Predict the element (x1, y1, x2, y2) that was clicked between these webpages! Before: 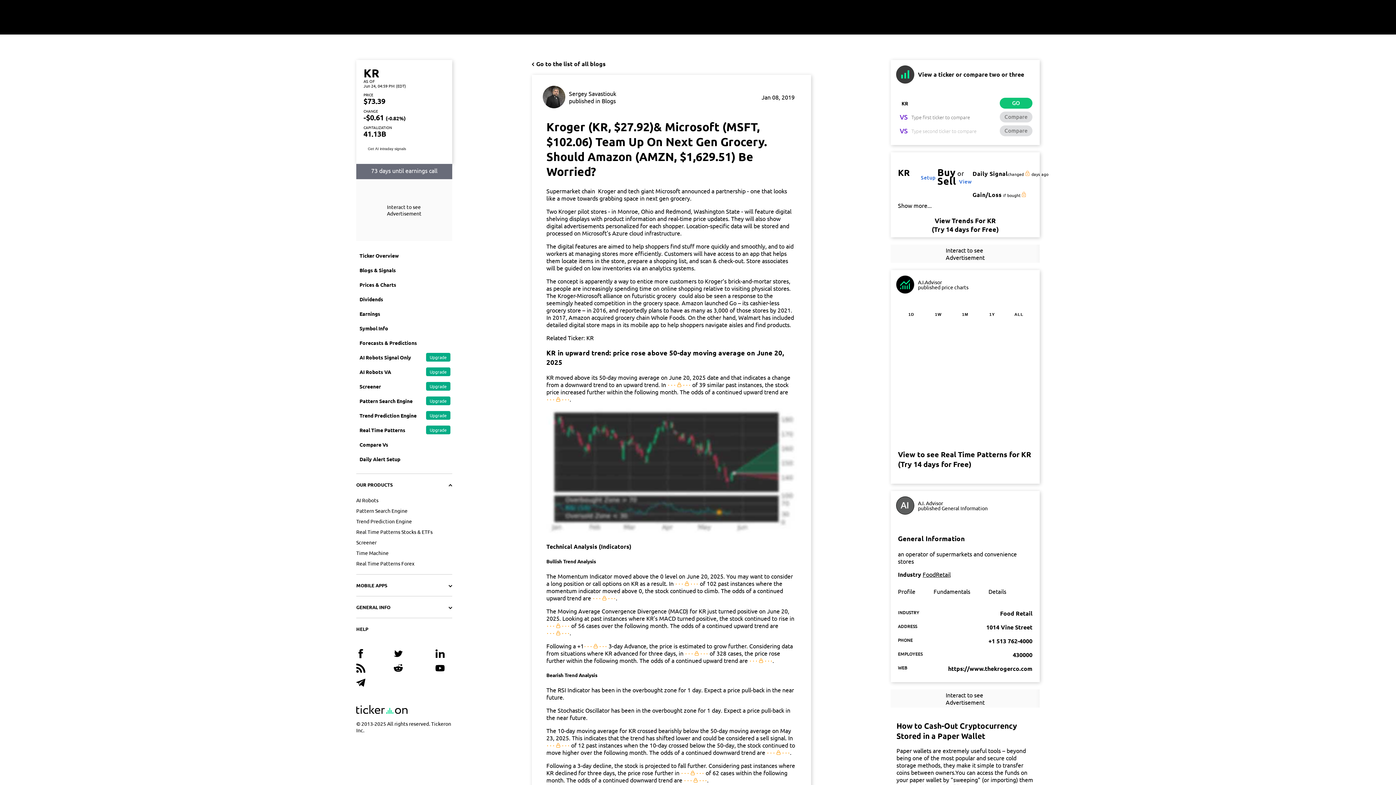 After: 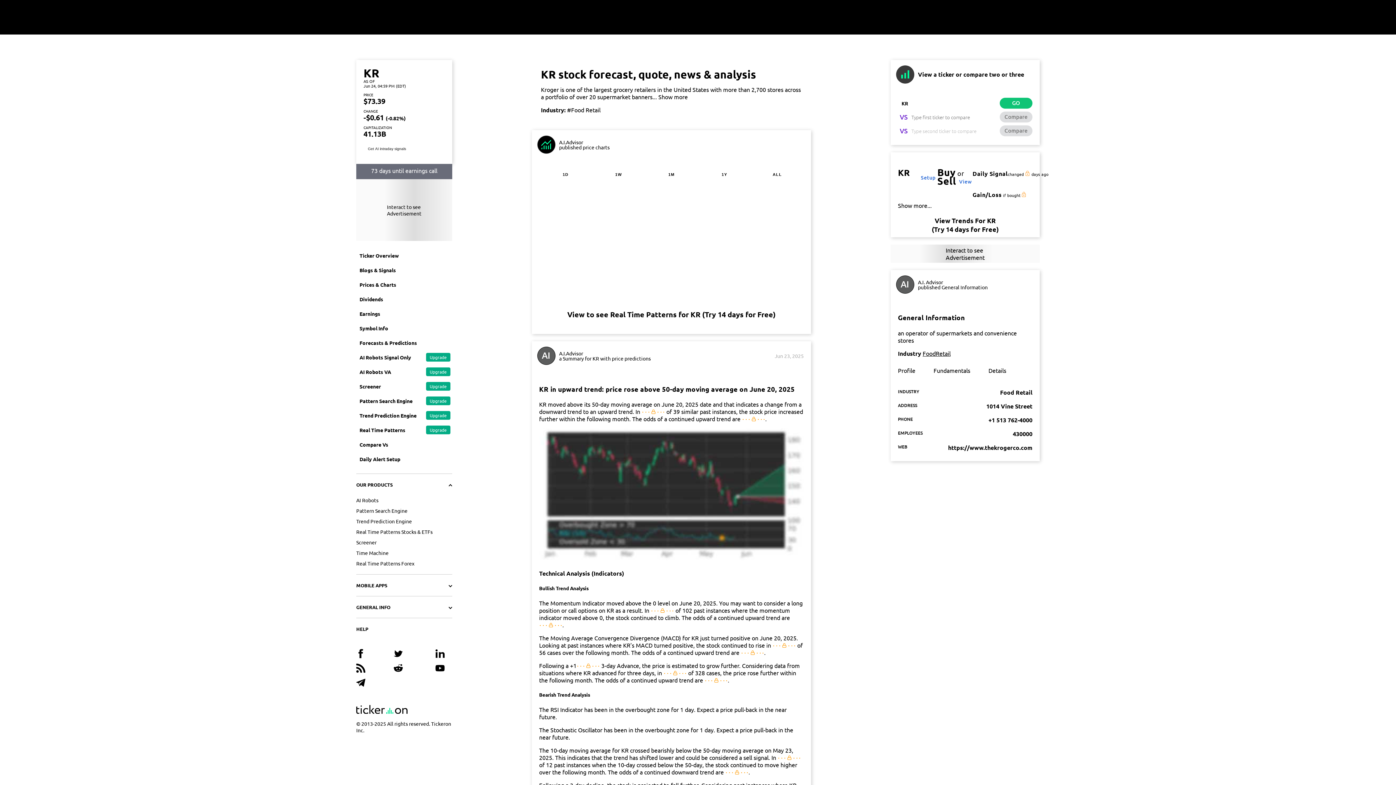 Action: label: KR bbox: (586, 334, 593, 341)